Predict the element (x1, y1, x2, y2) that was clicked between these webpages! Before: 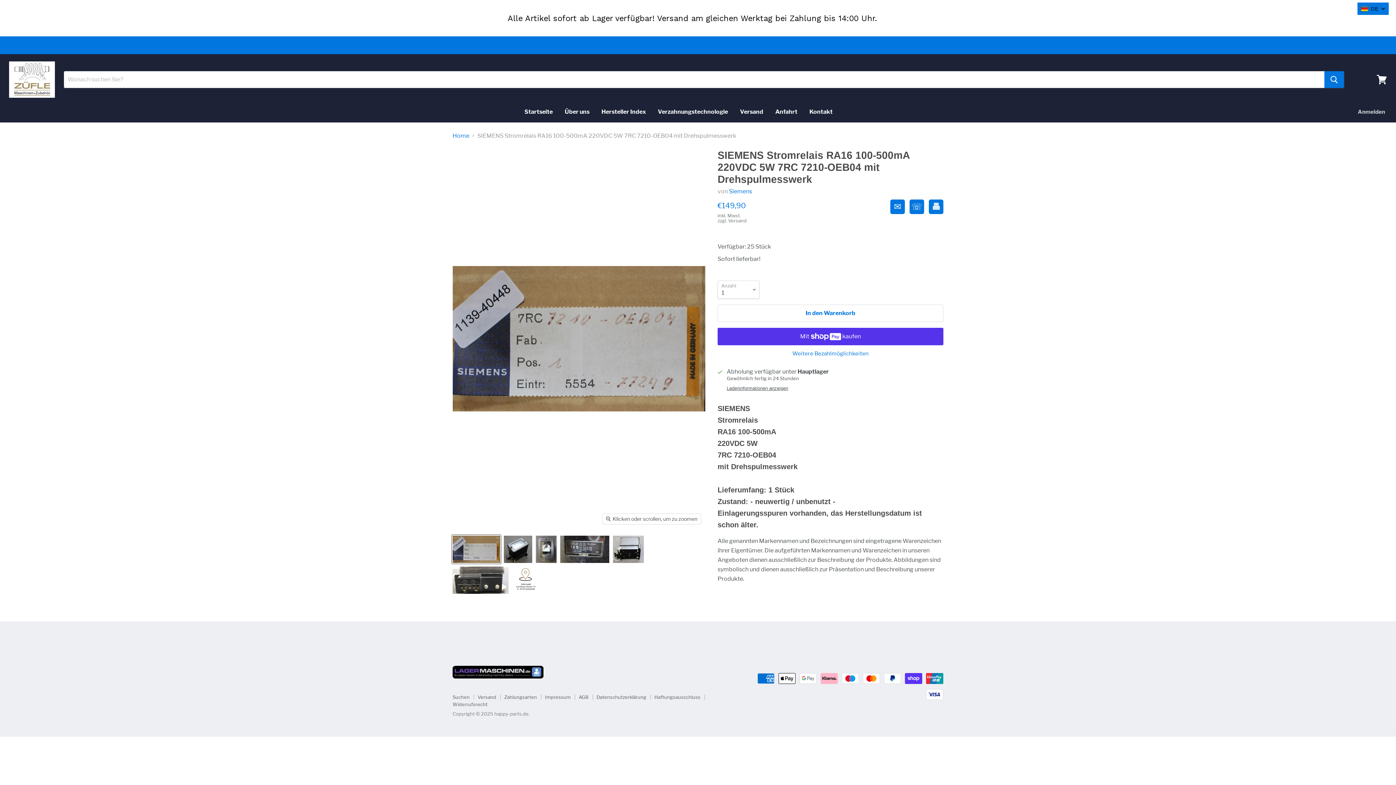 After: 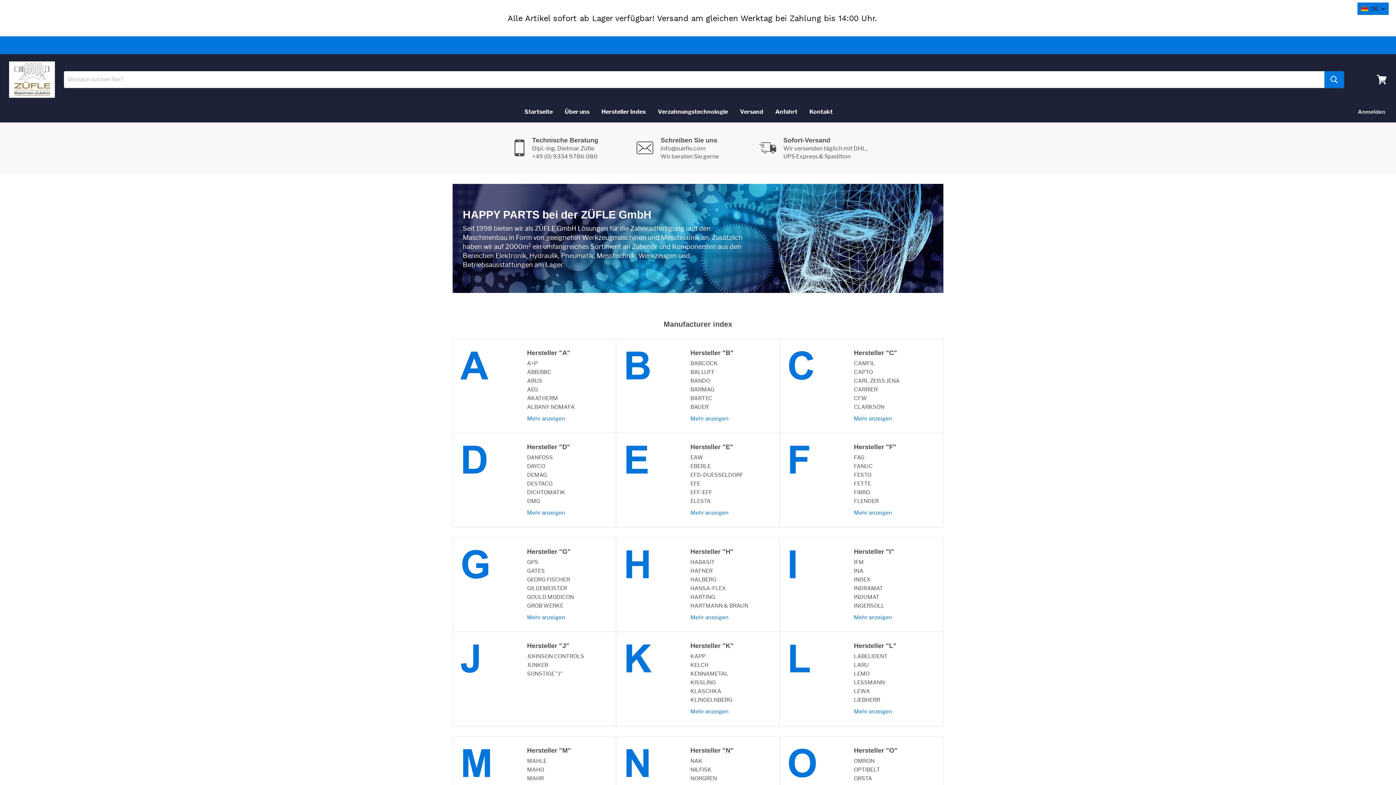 Action: label: Startseite bbox: (519, 104, 558, 119)